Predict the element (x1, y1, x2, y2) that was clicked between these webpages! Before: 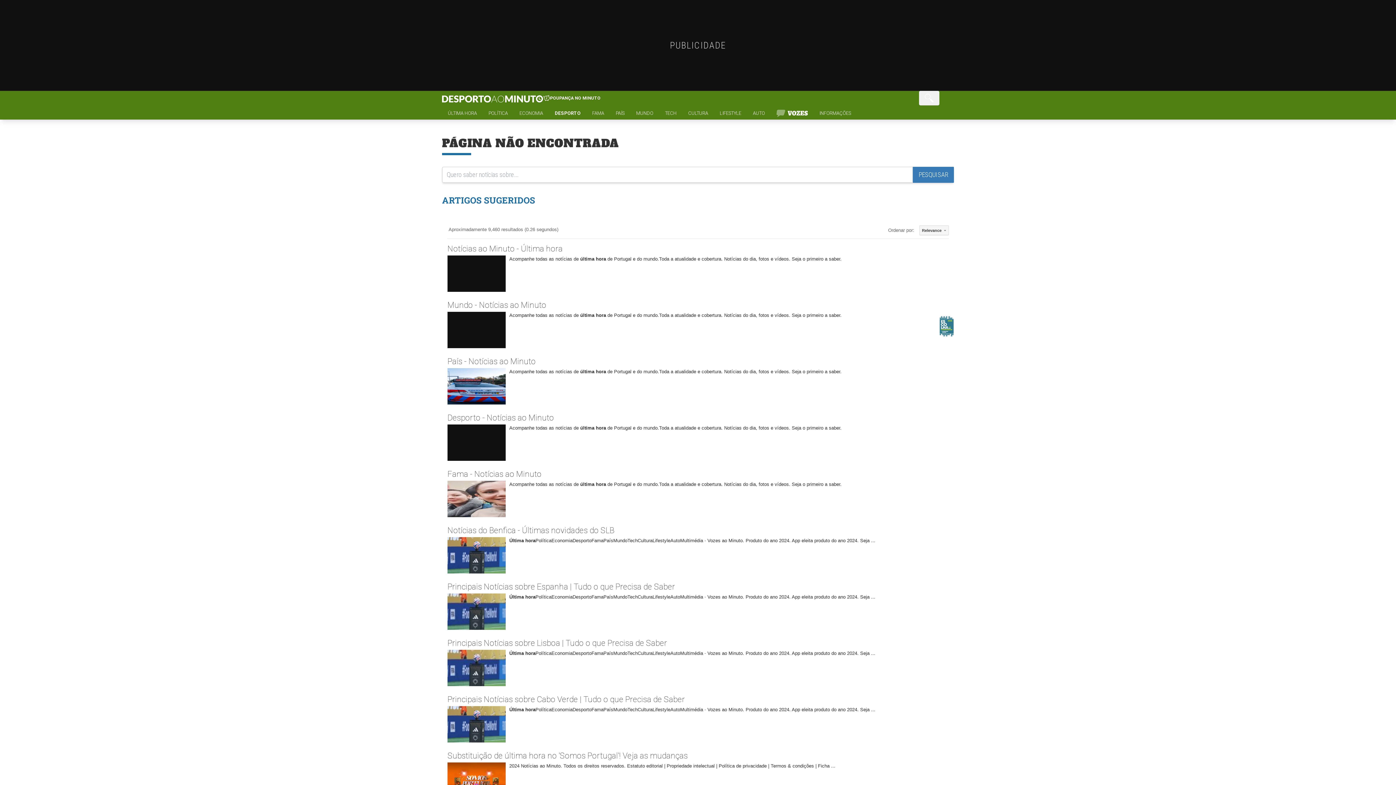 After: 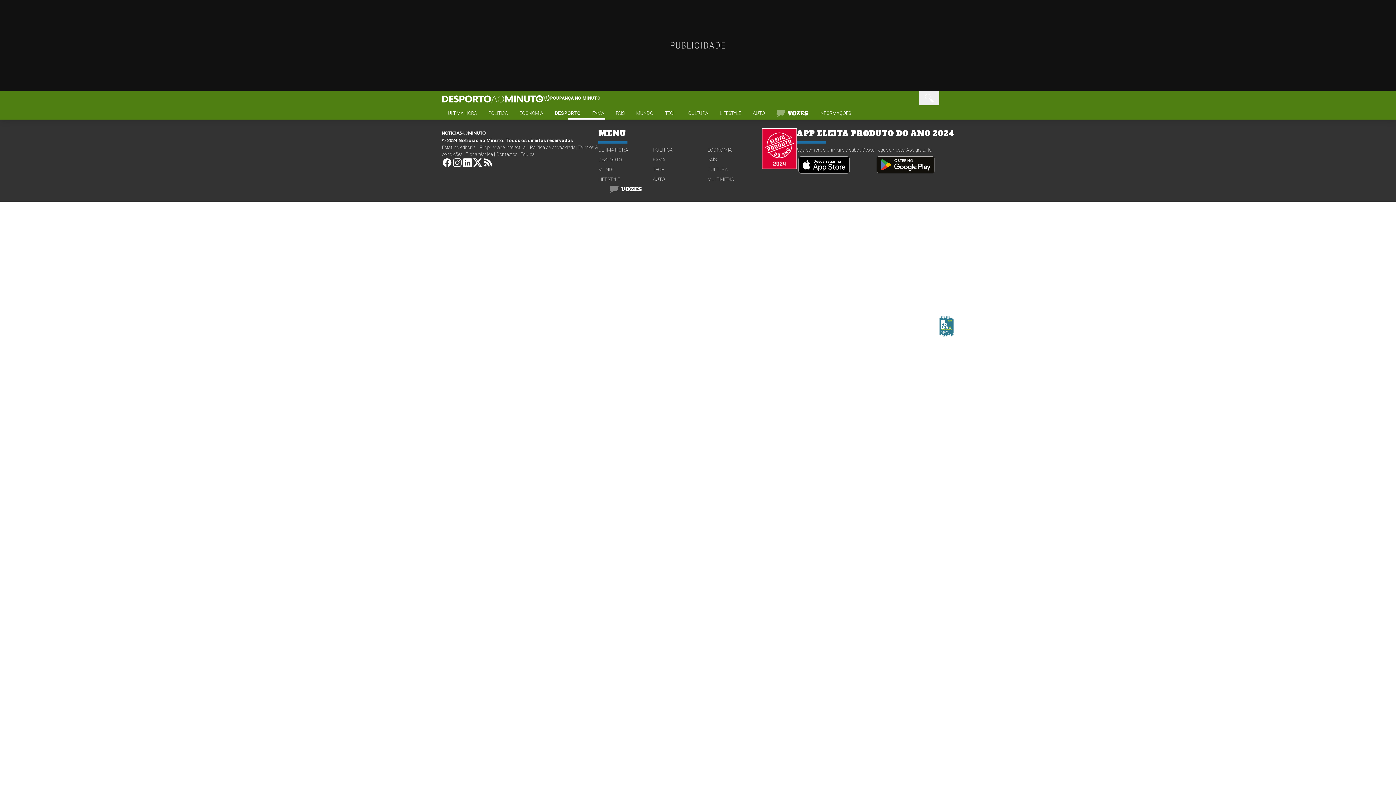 Action: bbox: (549, 109, 586, 119) label: DESPORTO